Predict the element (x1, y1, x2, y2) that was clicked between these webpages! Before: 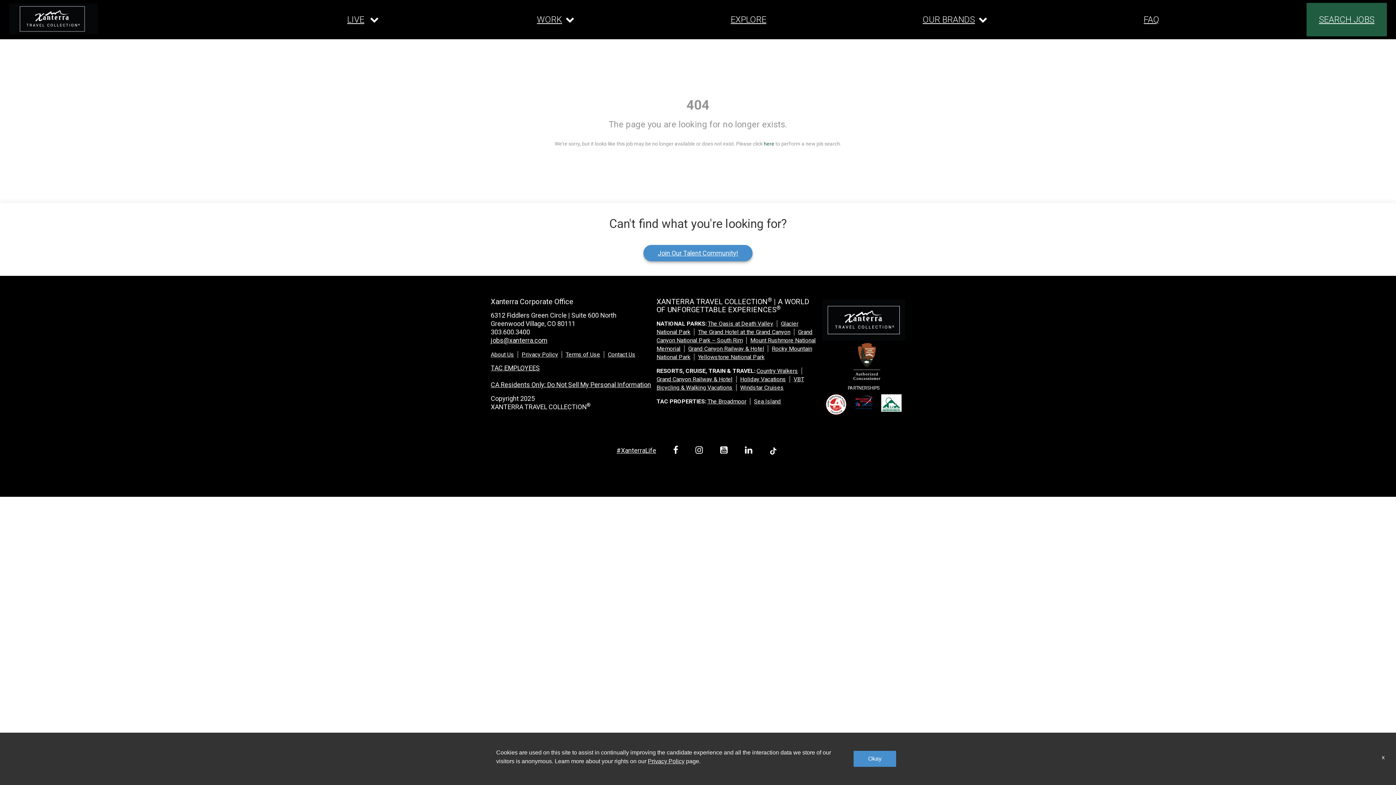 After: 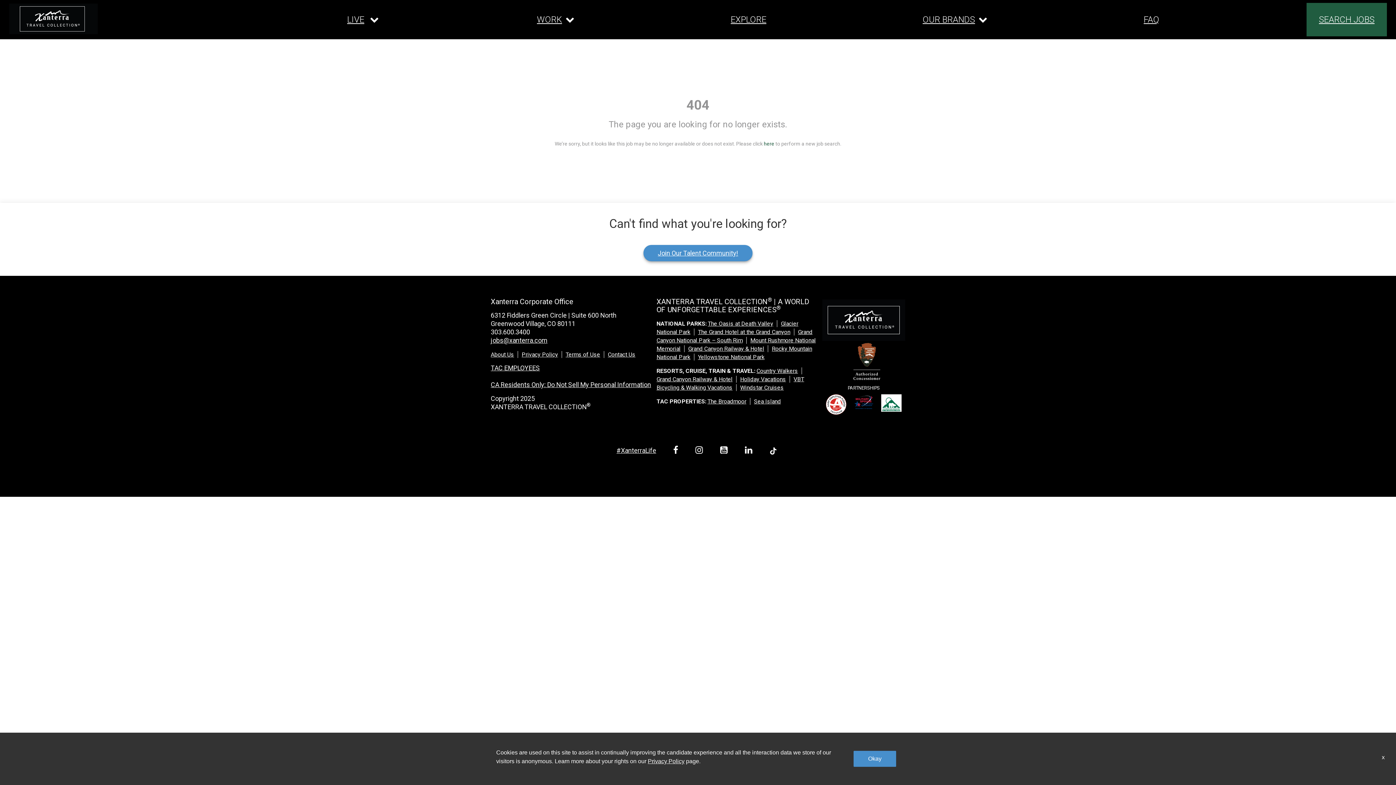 Action: bbox: (565, 351, 606, 358) label: Terms of Use